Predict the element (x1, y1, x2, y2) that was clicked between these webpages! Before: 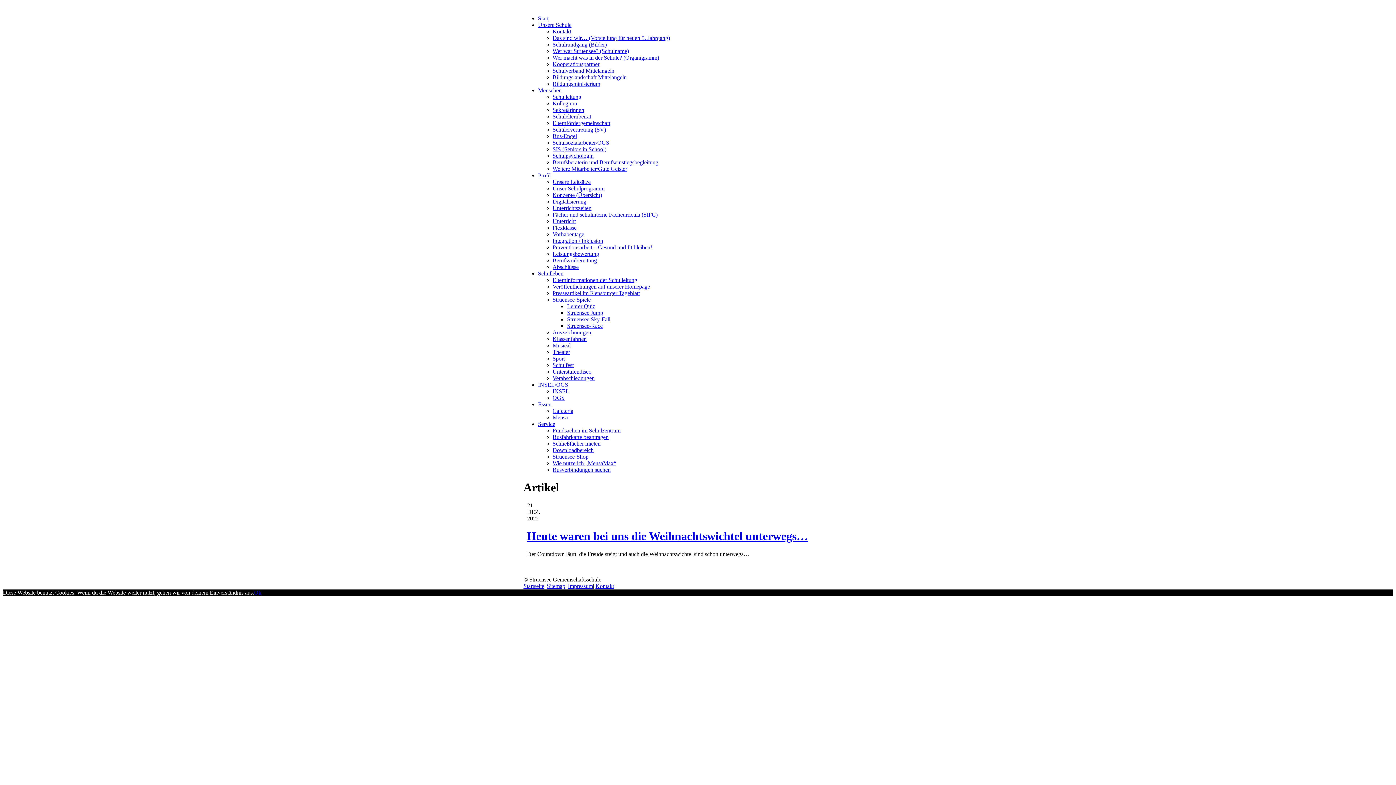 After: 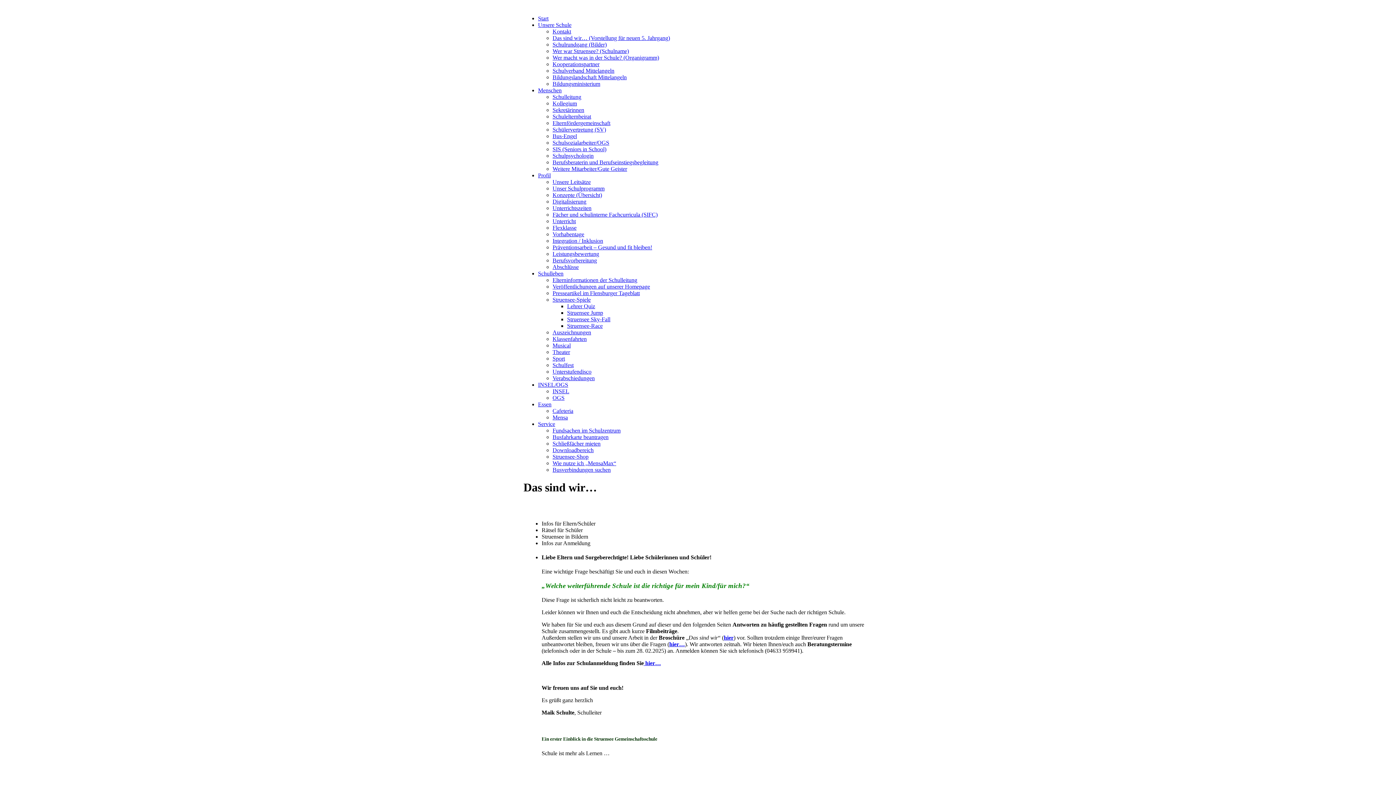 Action: label: Das sind wir… (Vorstellung für neuen 5. Jahrgang) bbox: (552, 34, 670, 41)